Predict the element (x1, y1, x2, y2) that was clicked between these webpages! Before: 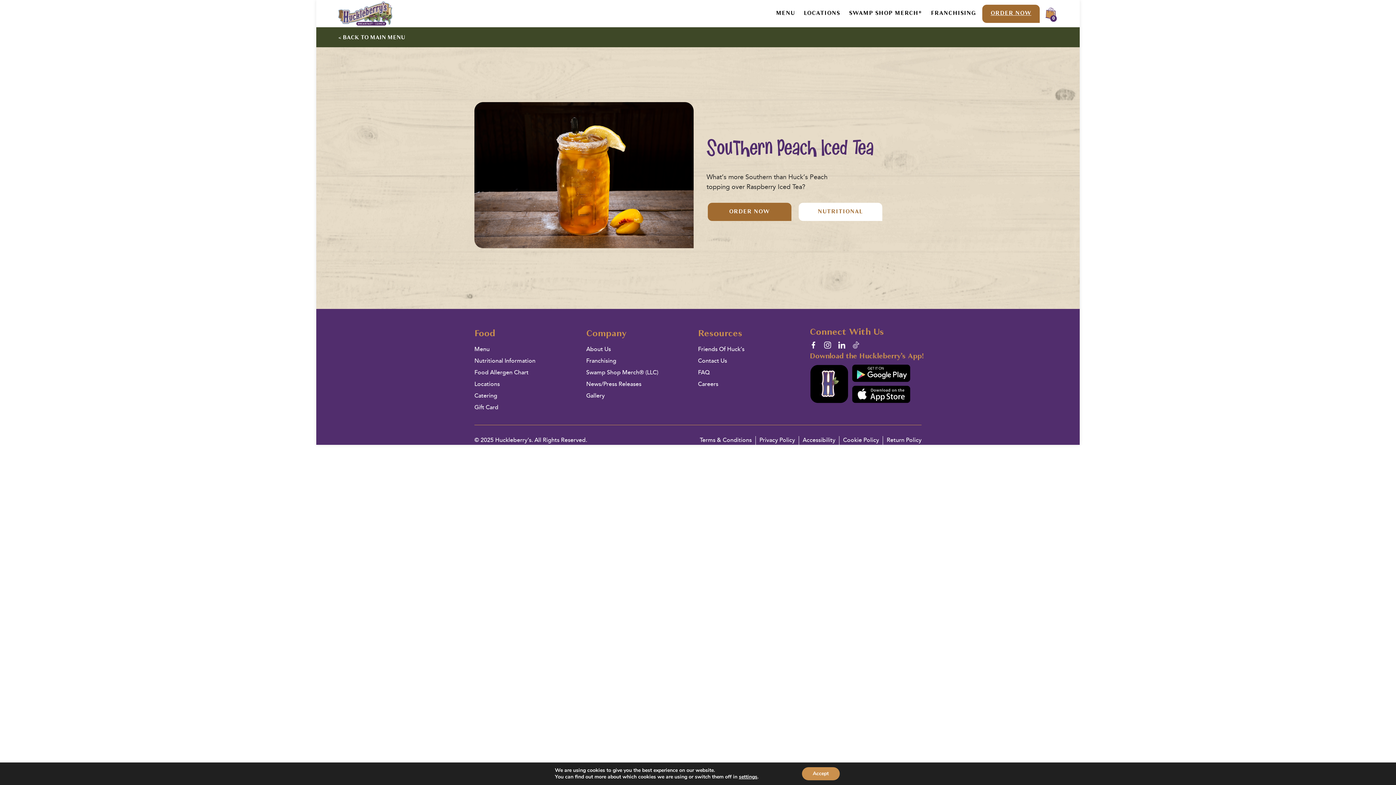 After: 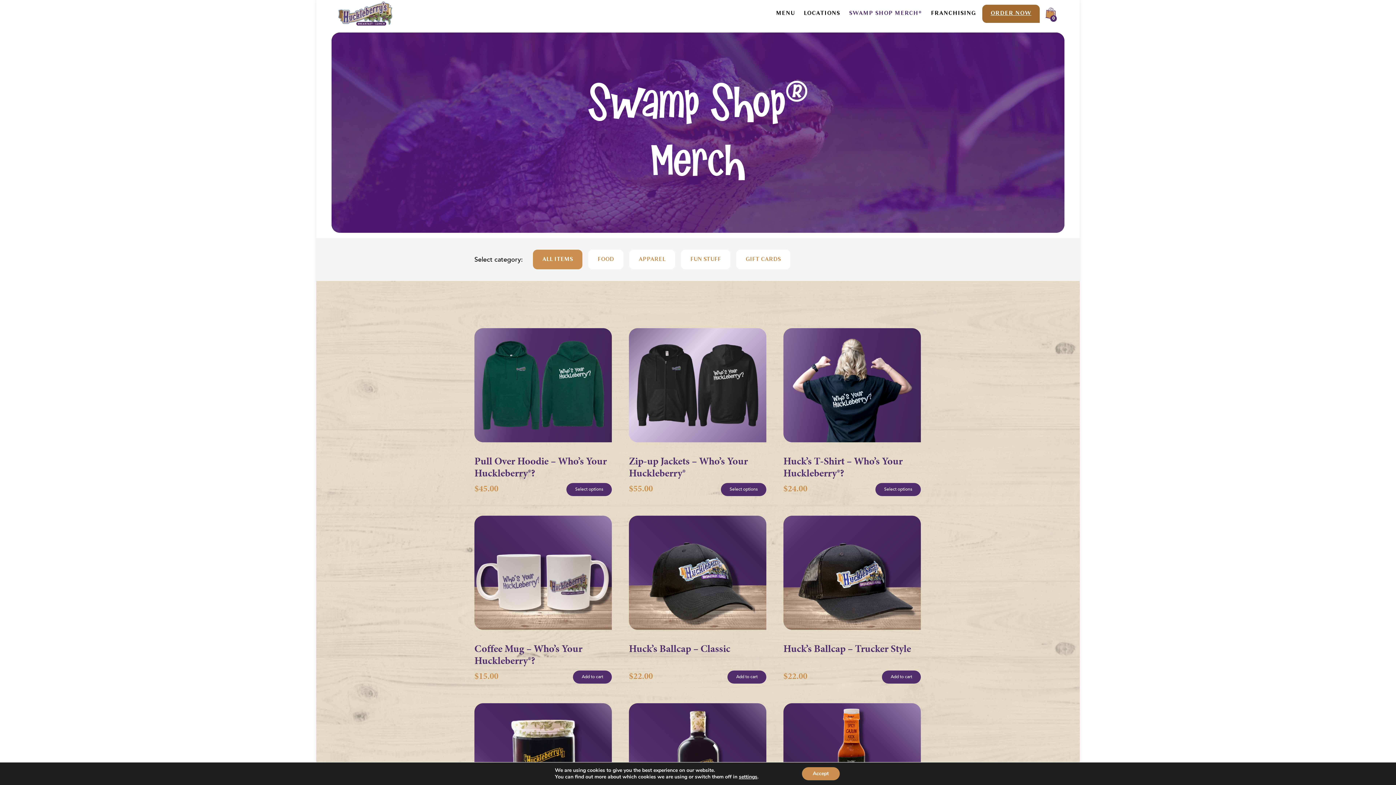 Action: bbox: (846, 8, 924, 18) label: SWAMP SHOP MERCH®